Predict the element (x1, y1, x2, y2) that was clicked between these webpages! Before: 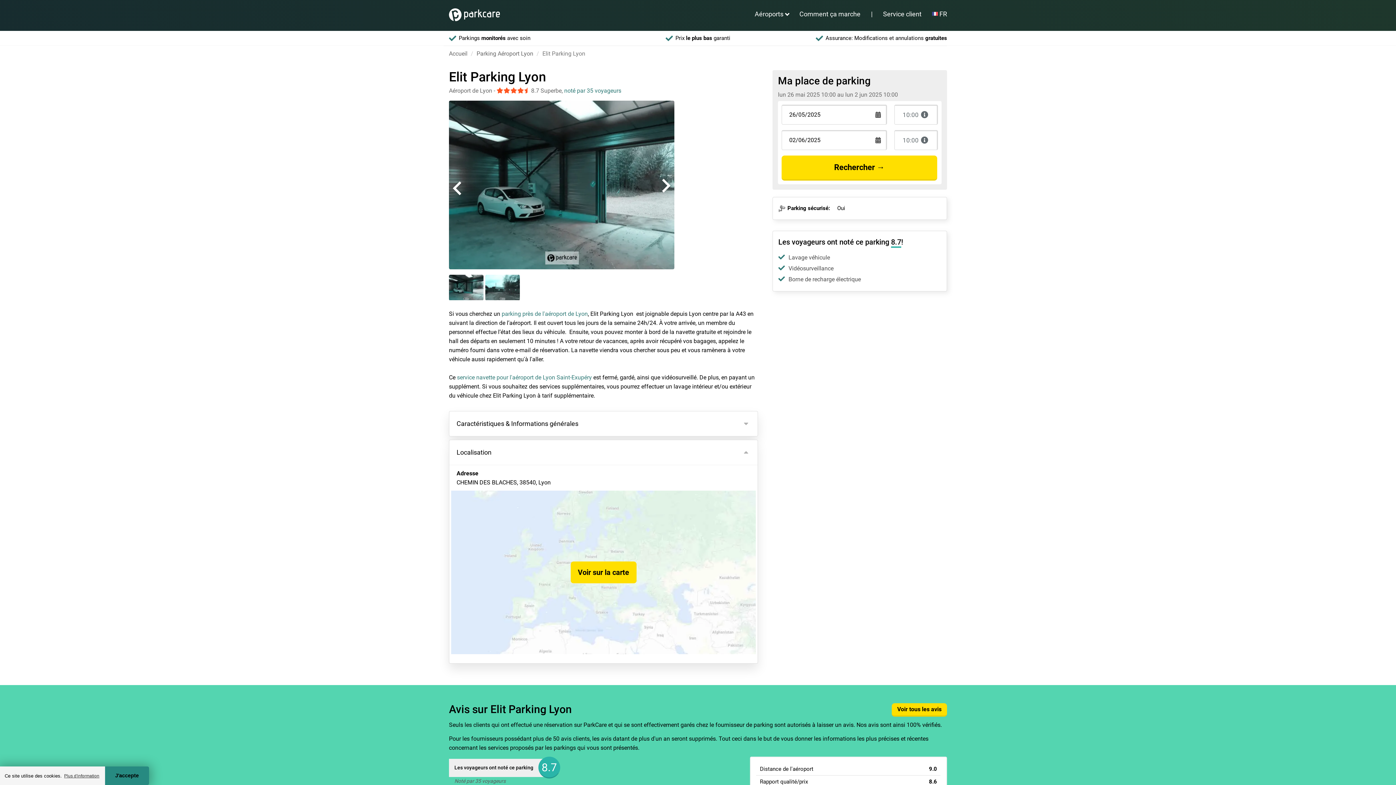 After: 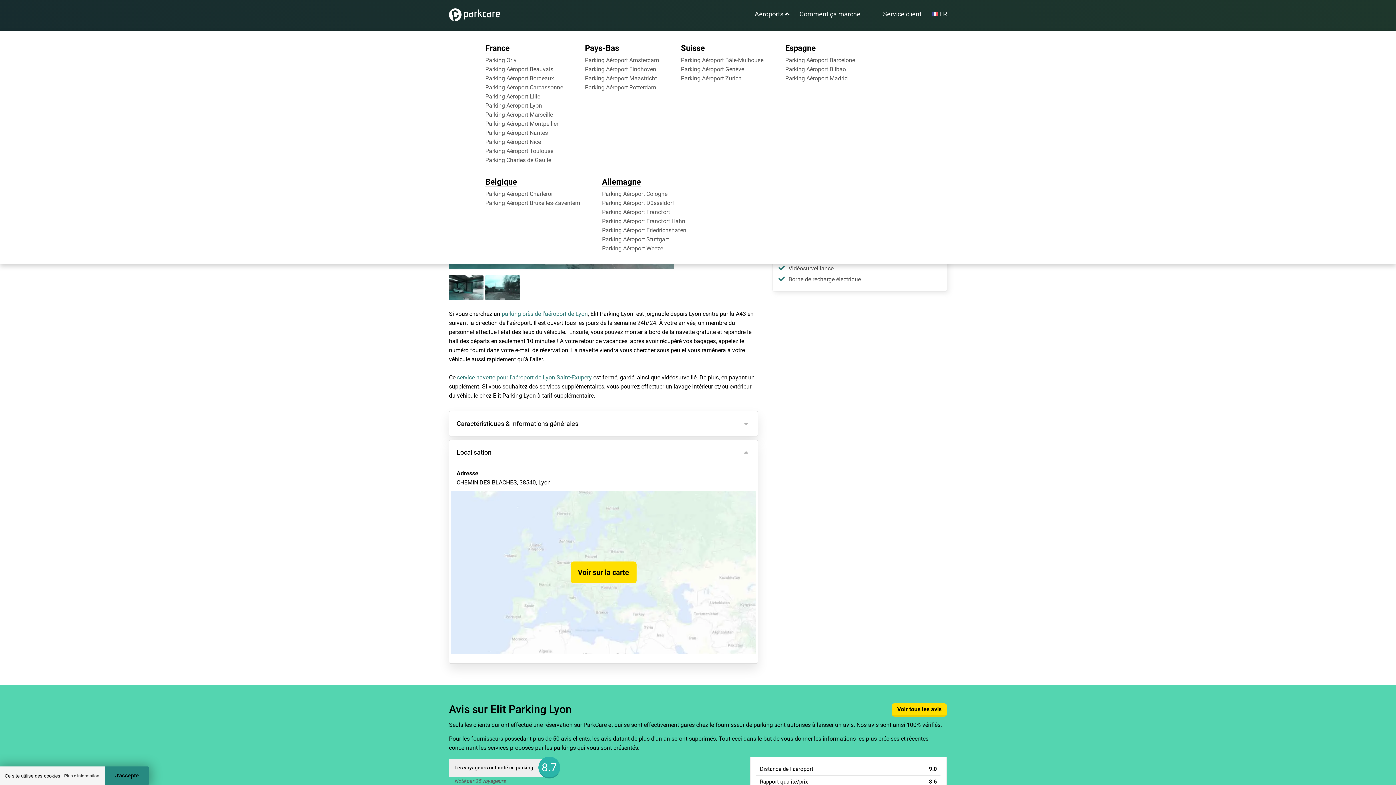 Action: bbox: (754, 9, 789, 19) label: Aéroports